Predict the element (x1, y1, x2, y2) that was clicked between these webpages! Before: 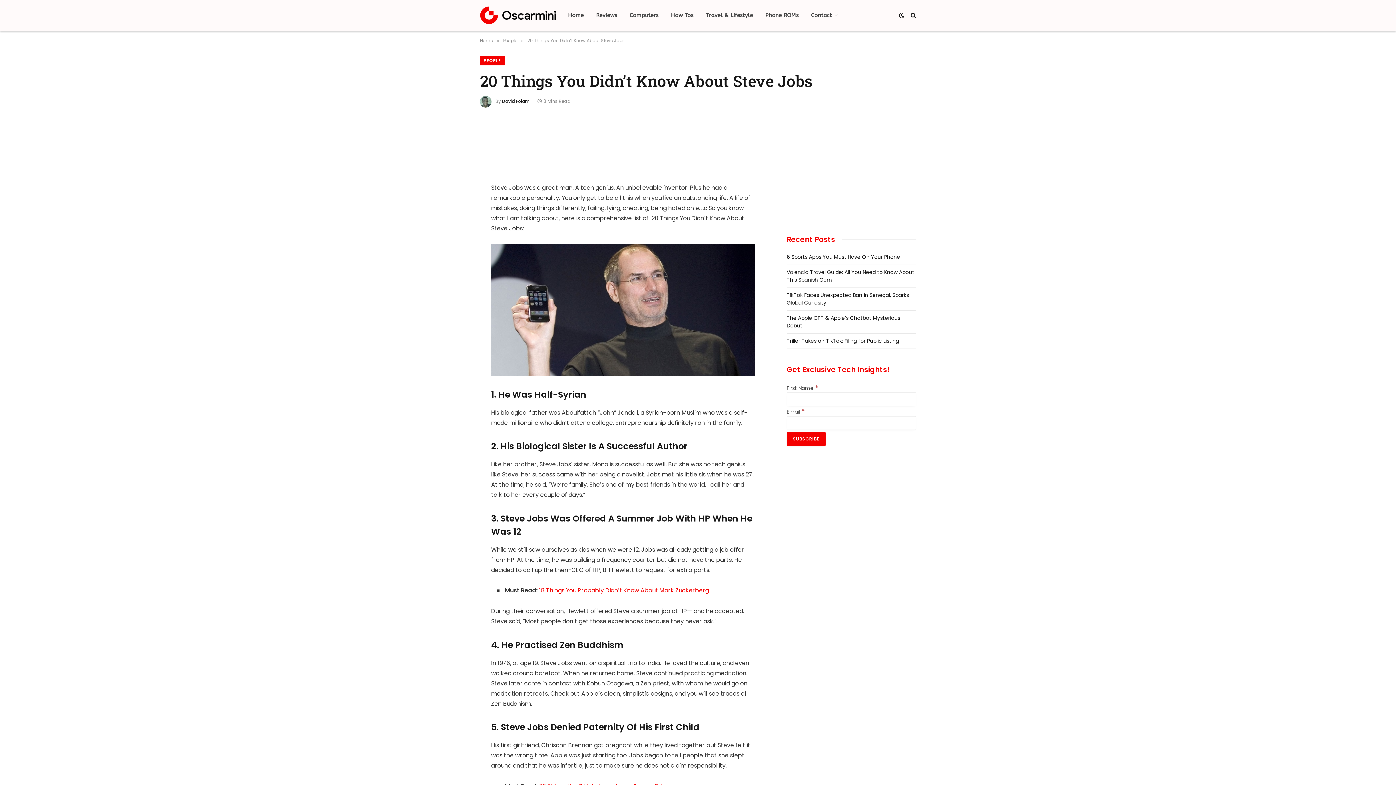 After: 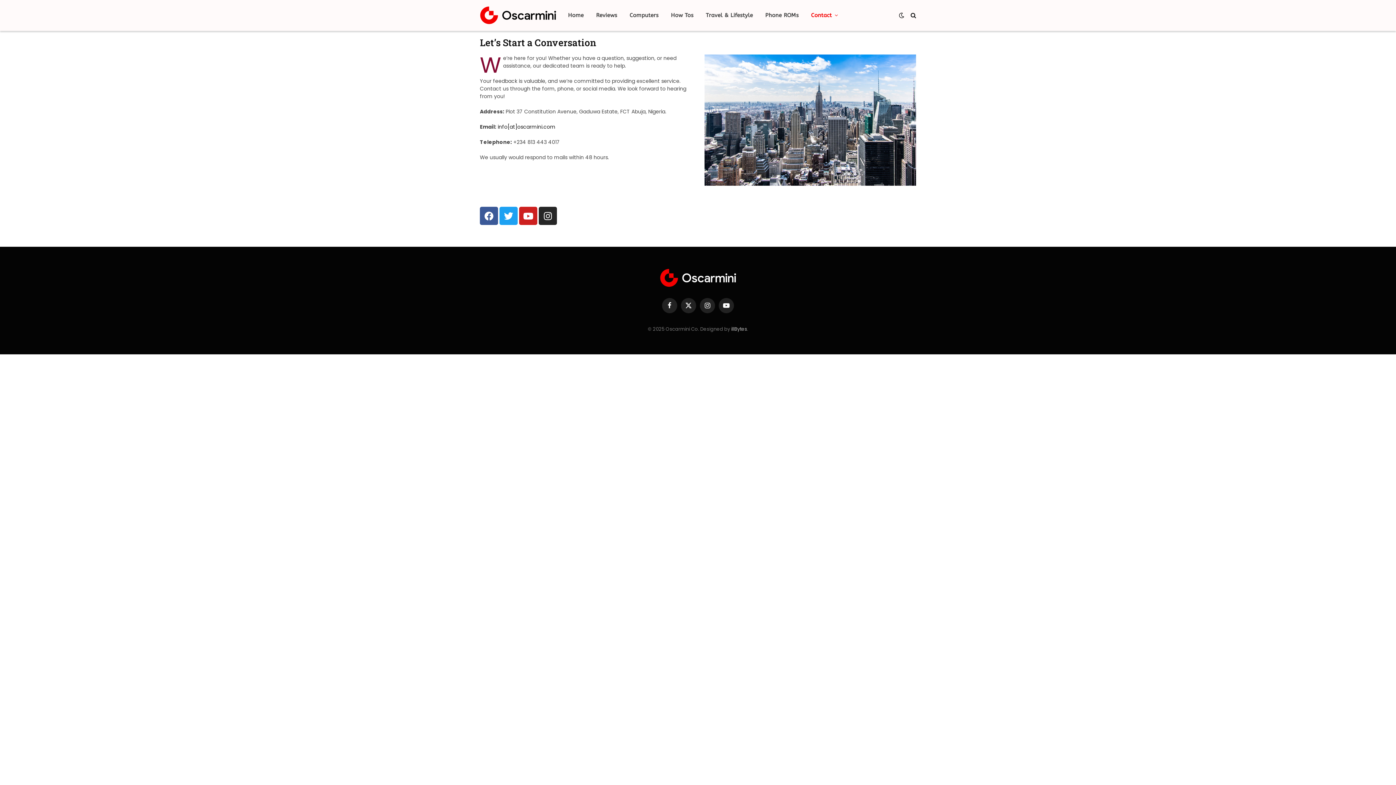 Action: bbox: (805, 0, 844, 30) label: Contact